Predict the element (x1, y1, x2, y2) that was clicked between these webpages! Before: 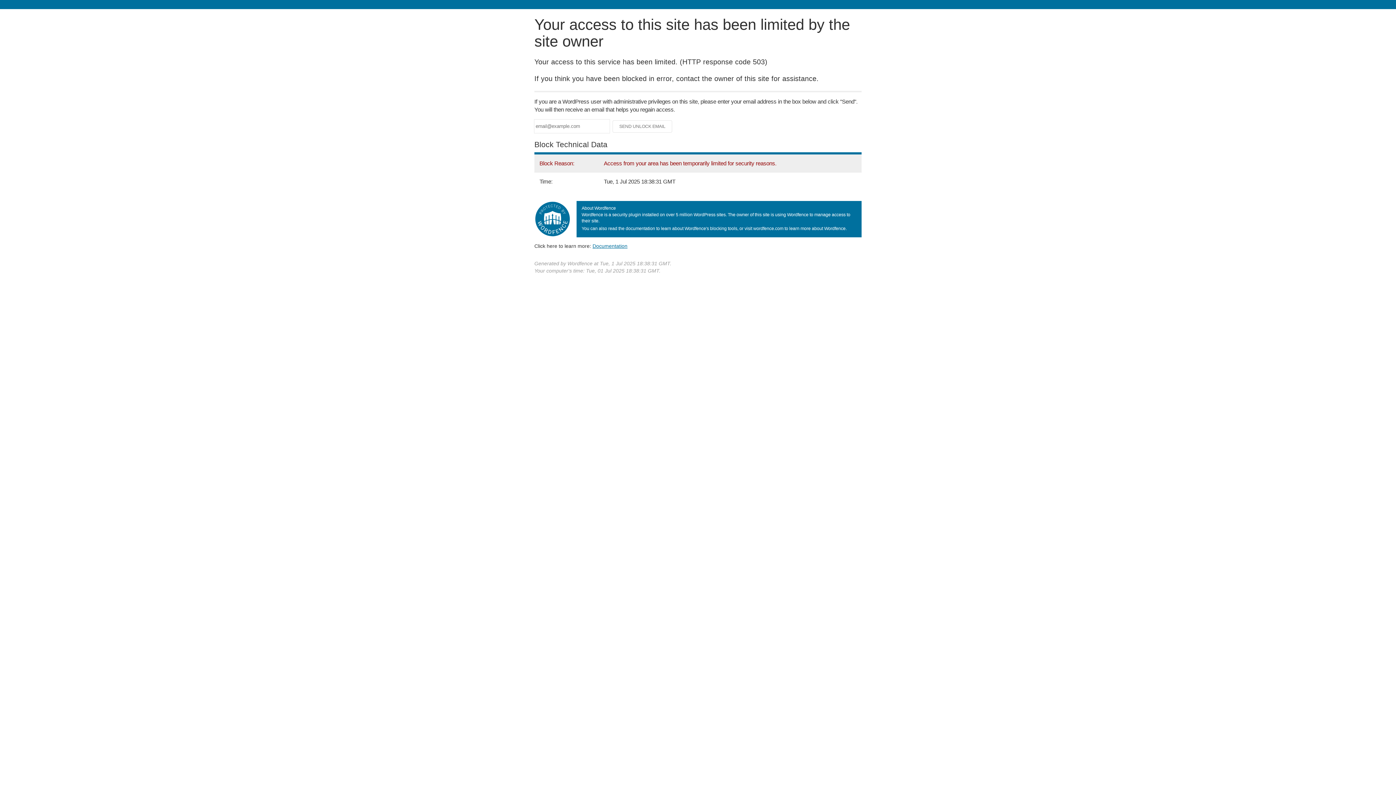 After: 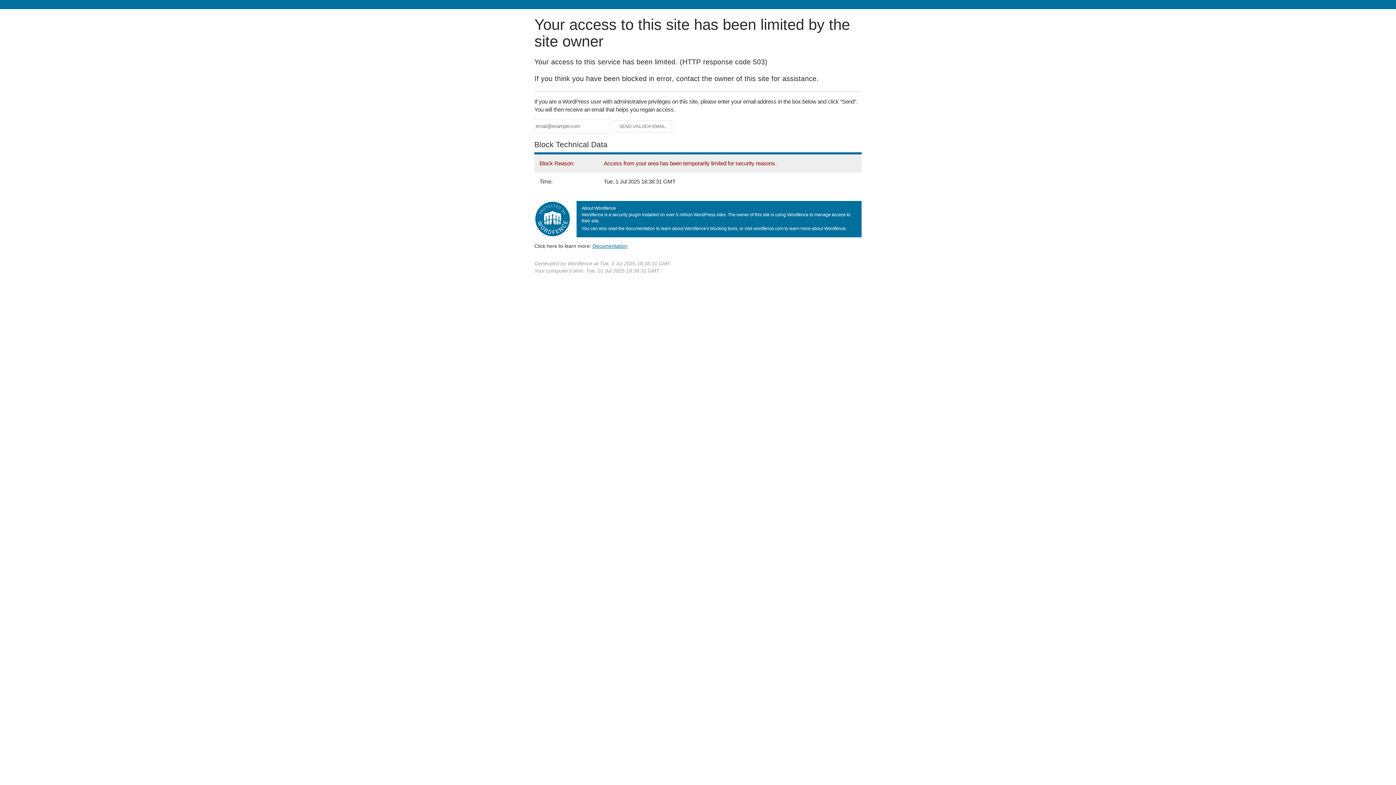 Action: bbox: (592, 243, 627, 248) label: Documentation